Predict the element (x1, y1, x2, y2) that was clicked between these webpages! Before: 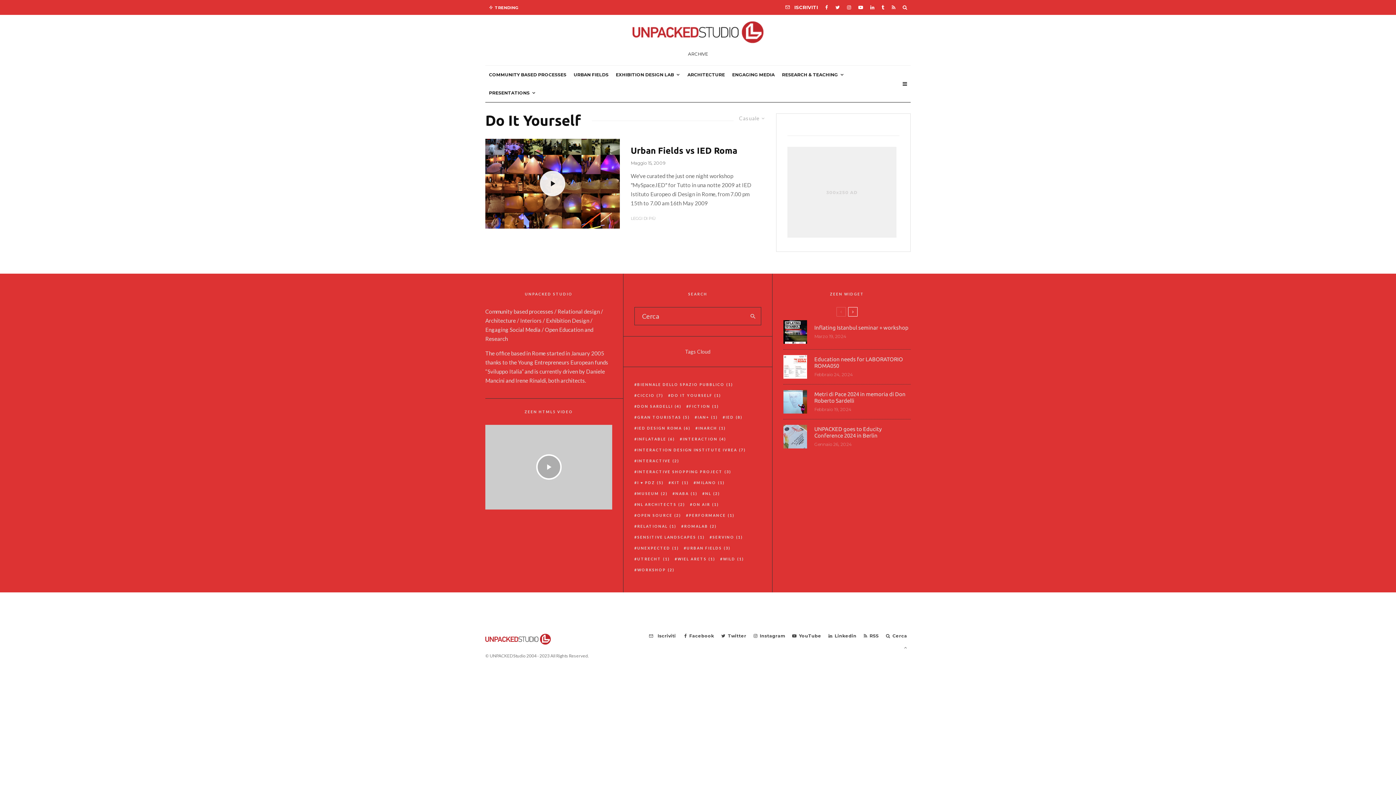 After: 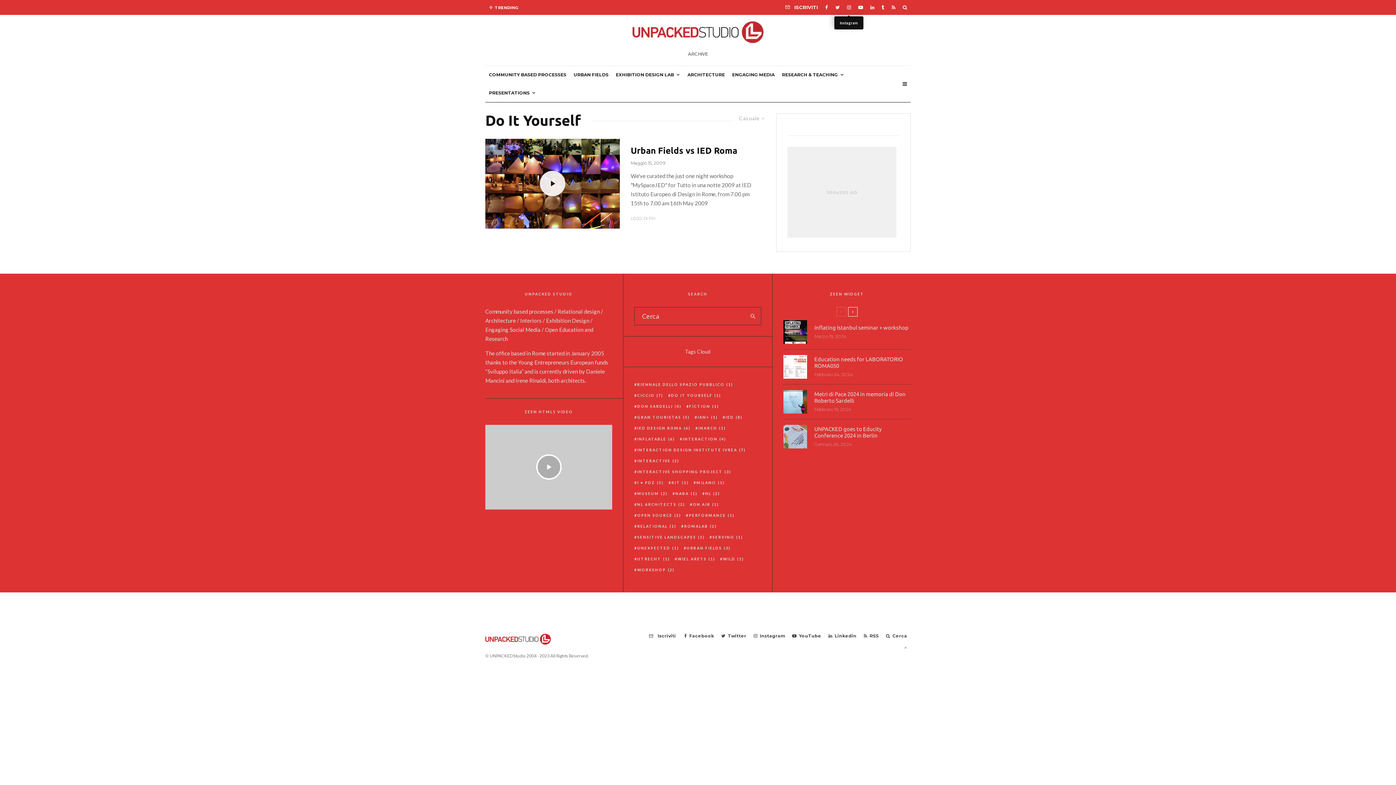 Action: bbox: (843, 1, 854, 13) label: Instagram